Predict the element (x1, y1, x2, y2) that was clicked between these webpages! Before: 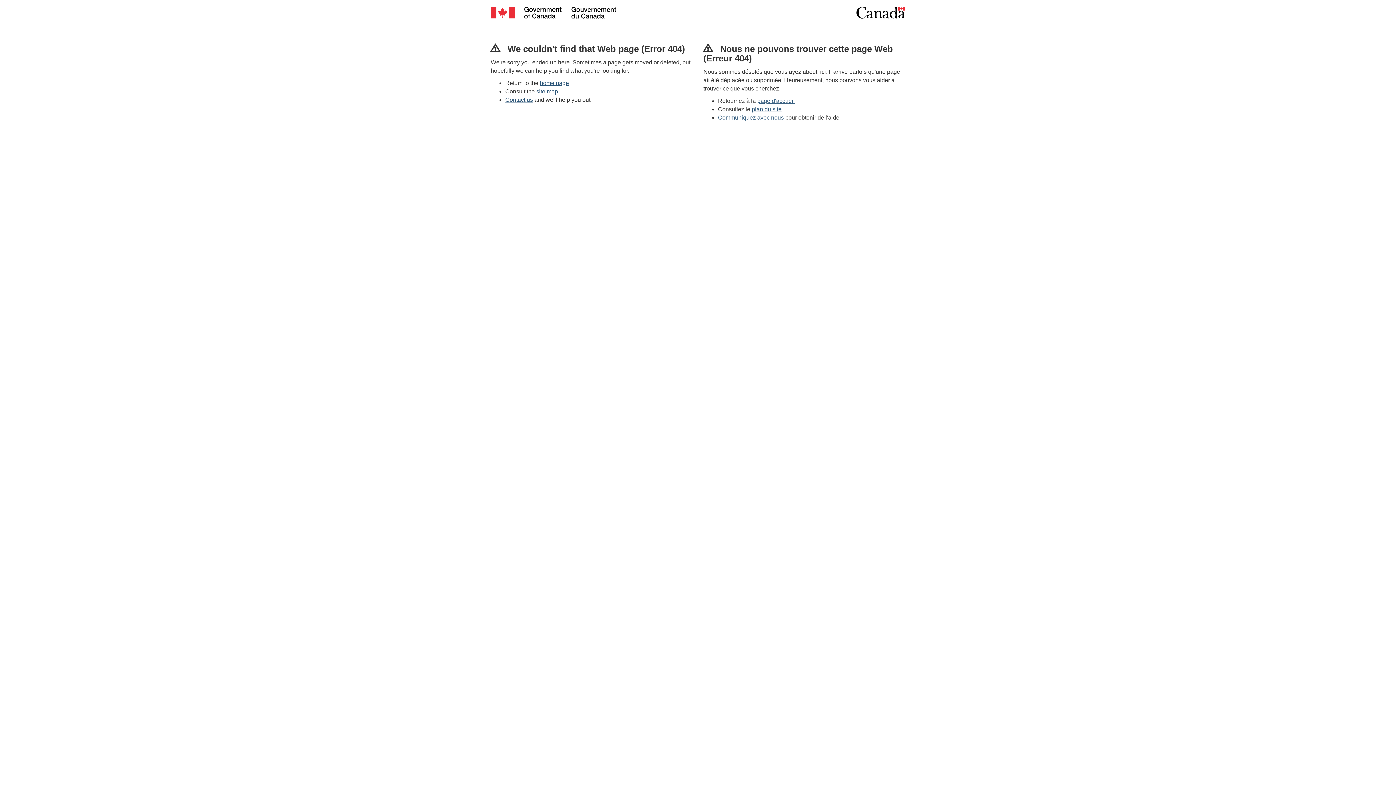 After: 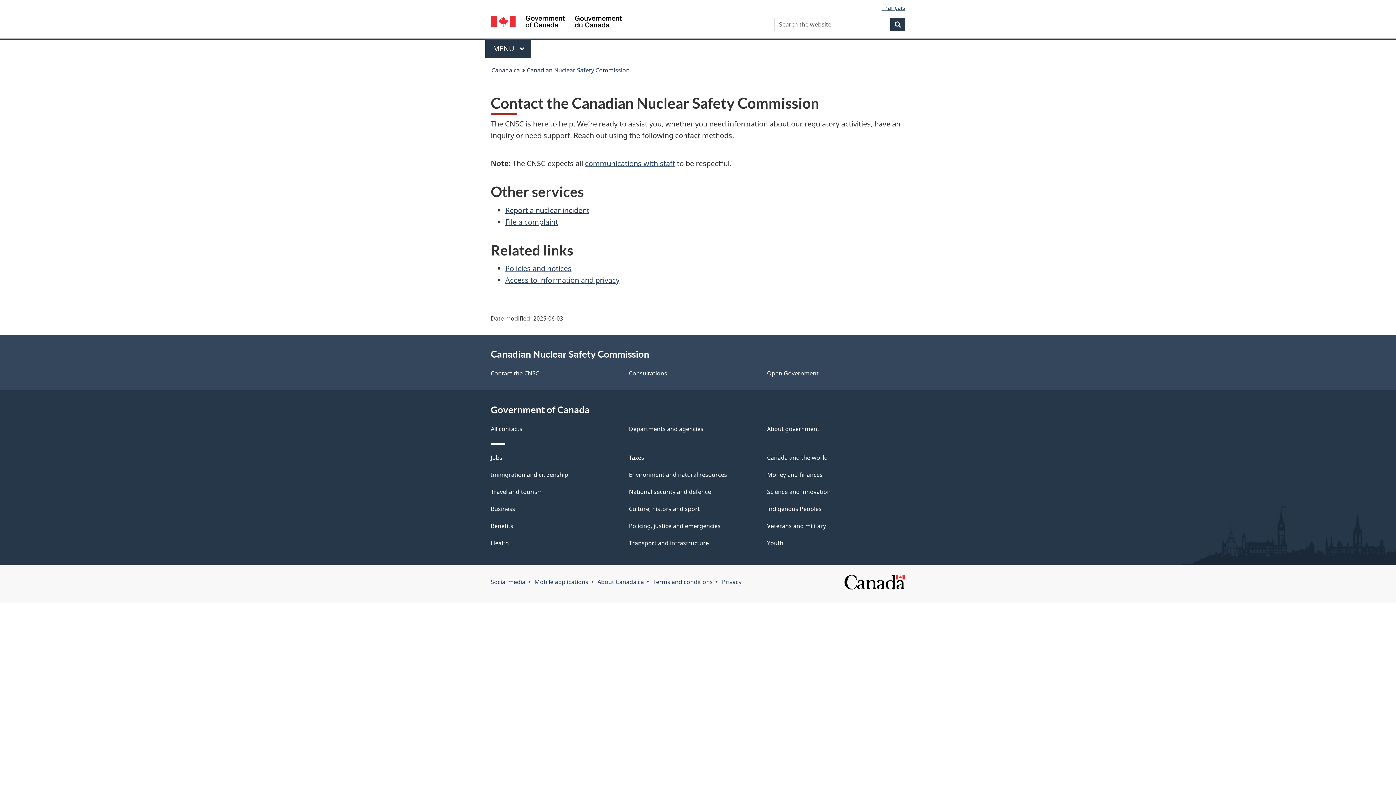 Action: label: Contact us bbox: (505, 96, 533, 102)